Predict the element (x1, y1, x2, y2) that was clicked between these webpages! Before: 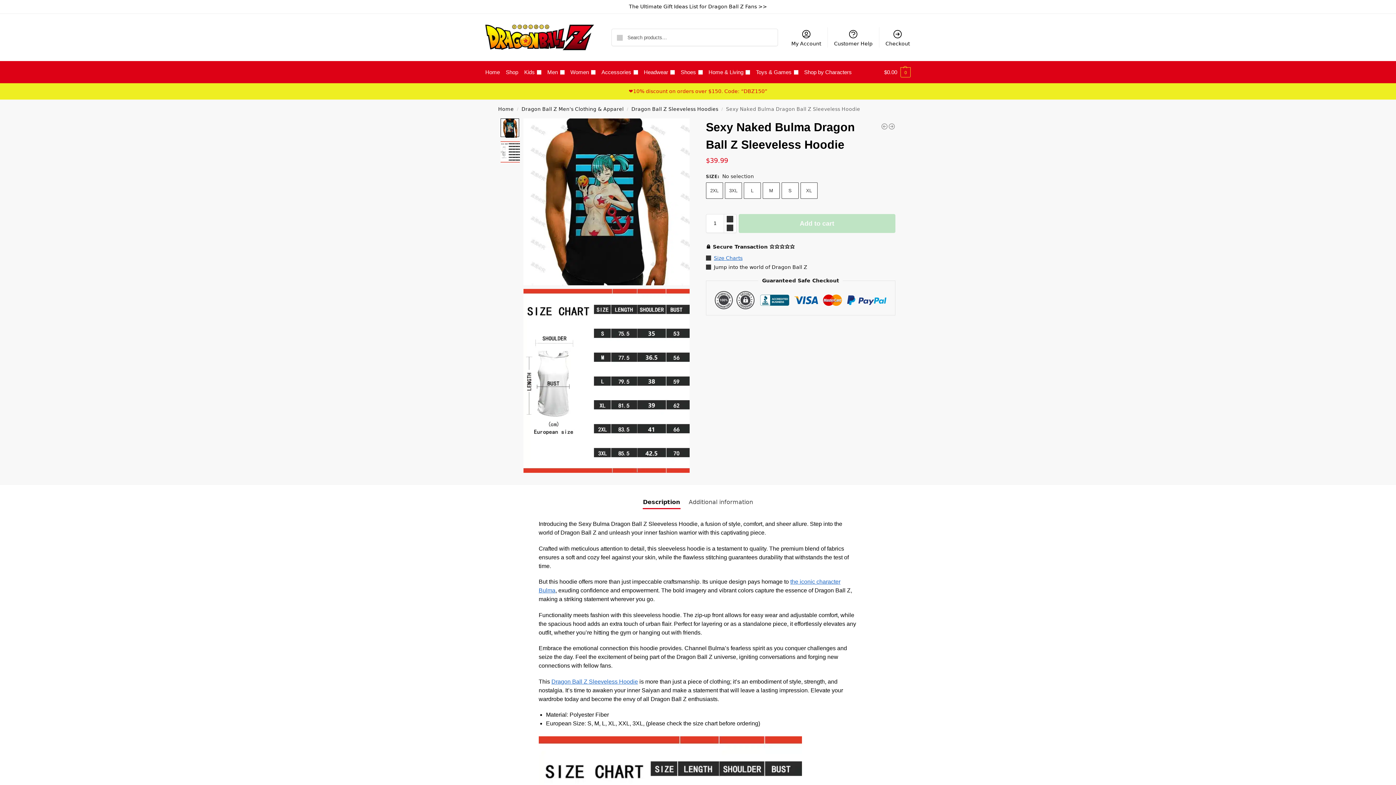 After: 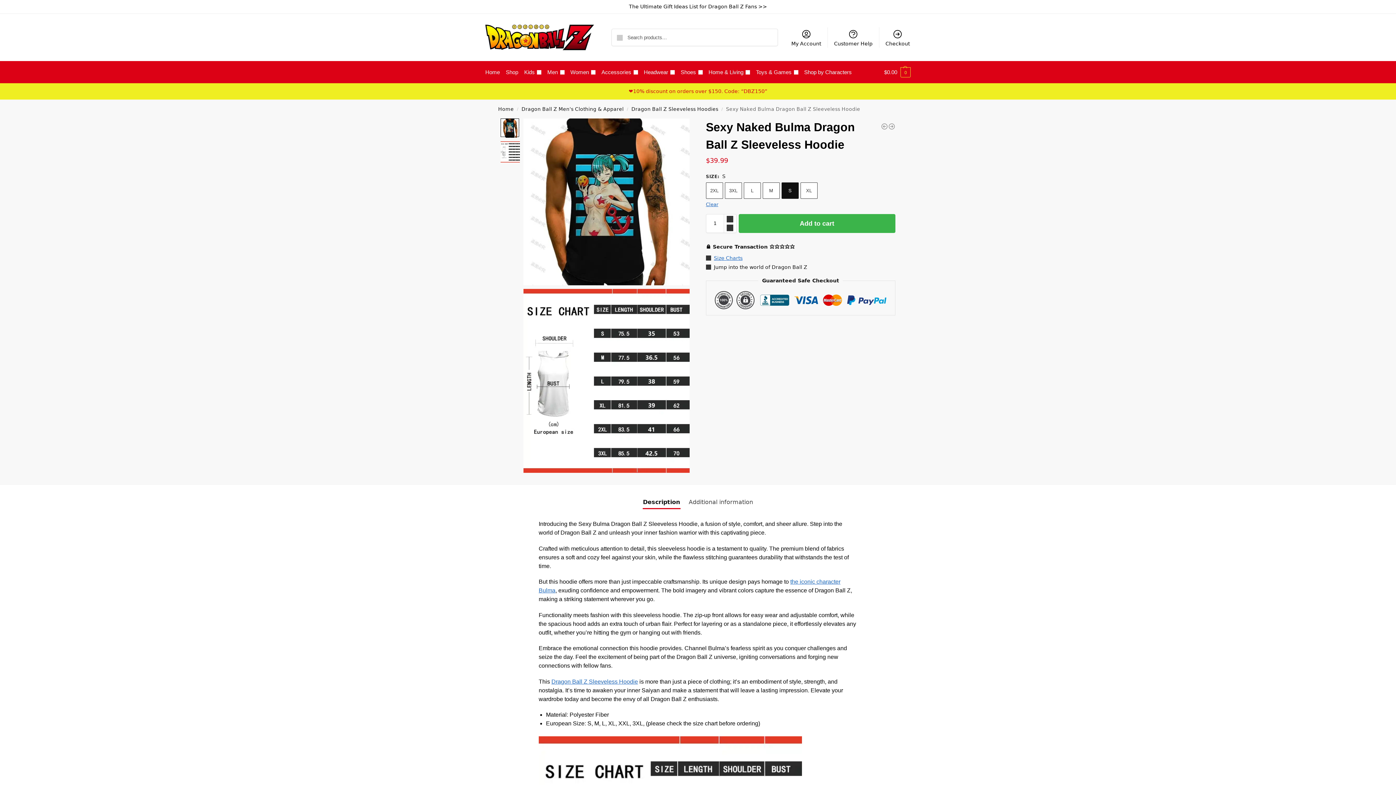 Action: label: S bbox: (781, 182, 798, 198)